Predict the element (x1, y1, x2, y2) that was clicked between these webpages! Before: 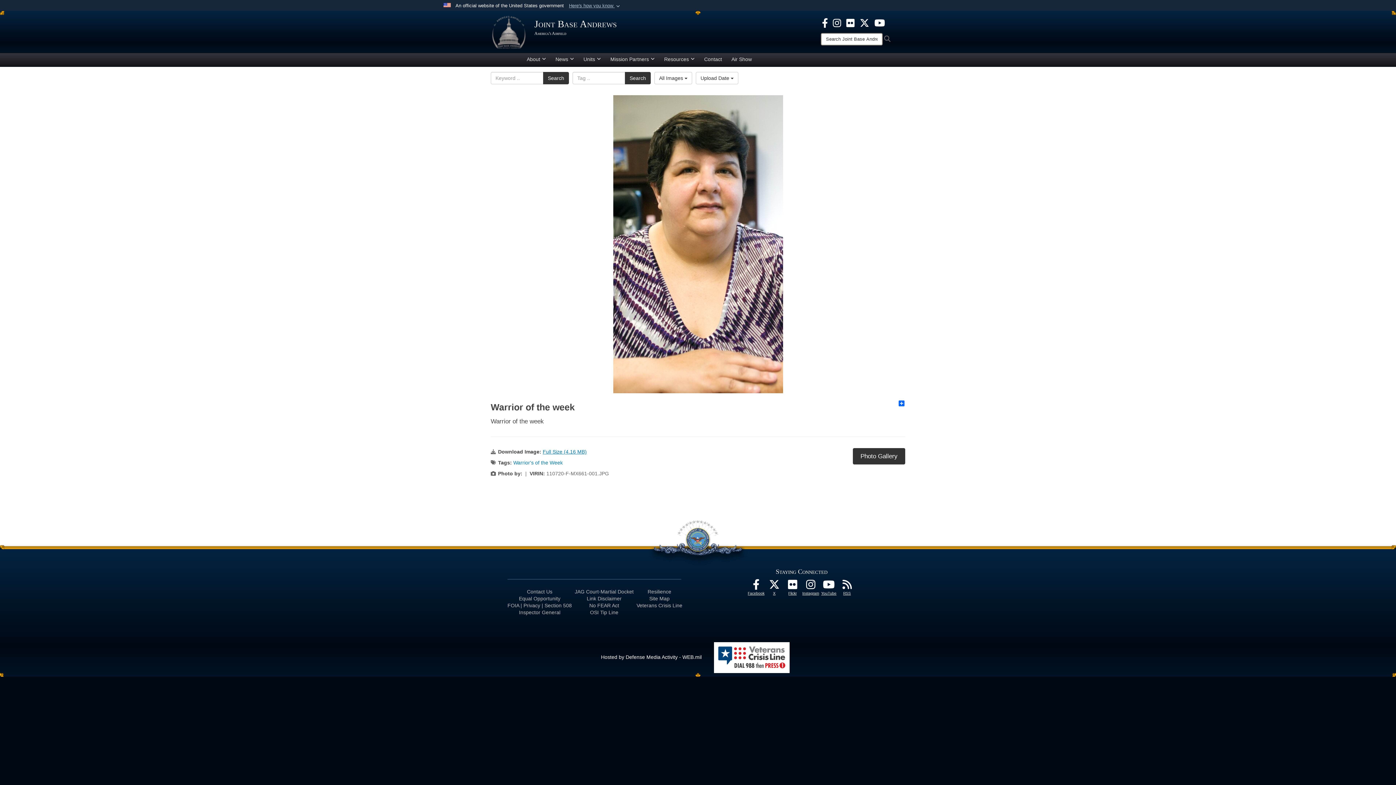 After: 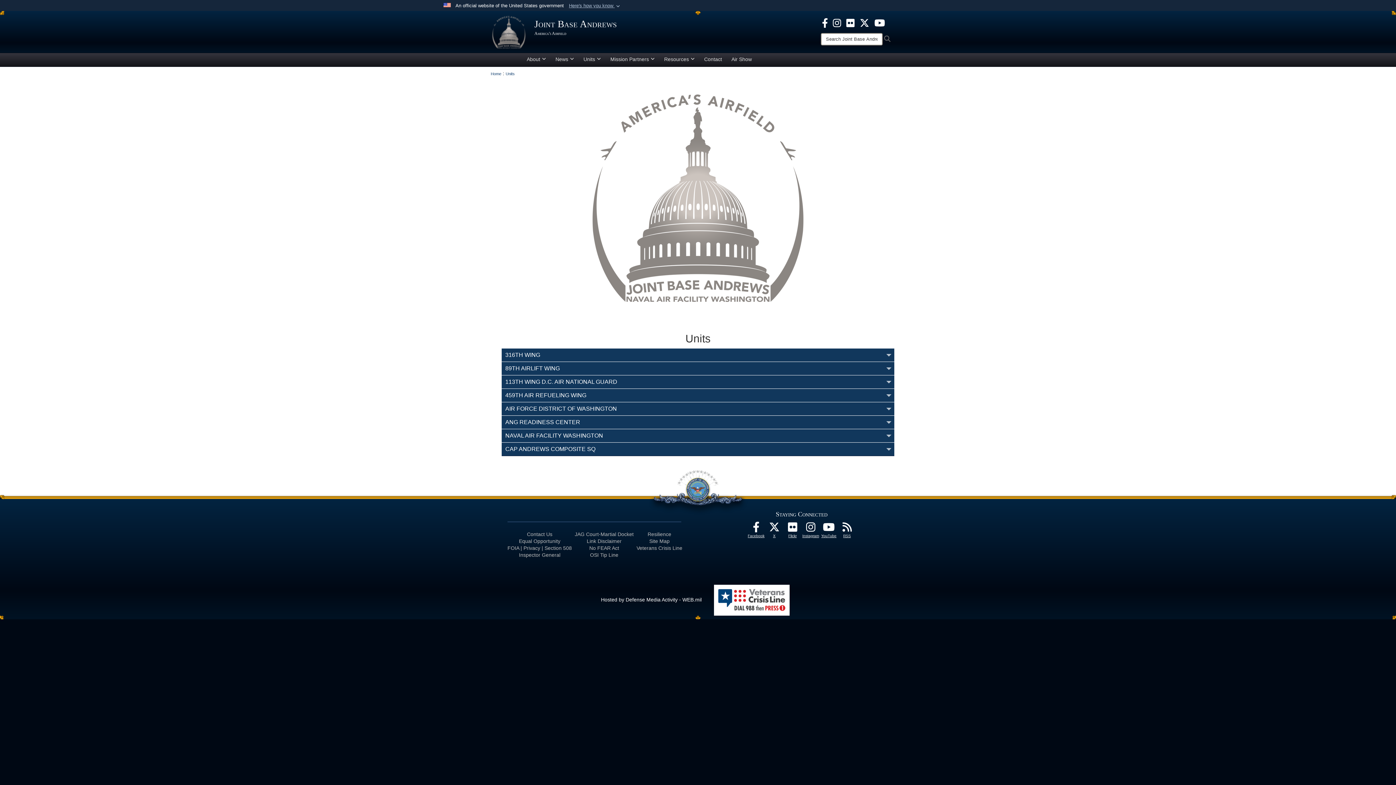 Action: bbox: (605, 53, 659, 64) label: Mission Partners